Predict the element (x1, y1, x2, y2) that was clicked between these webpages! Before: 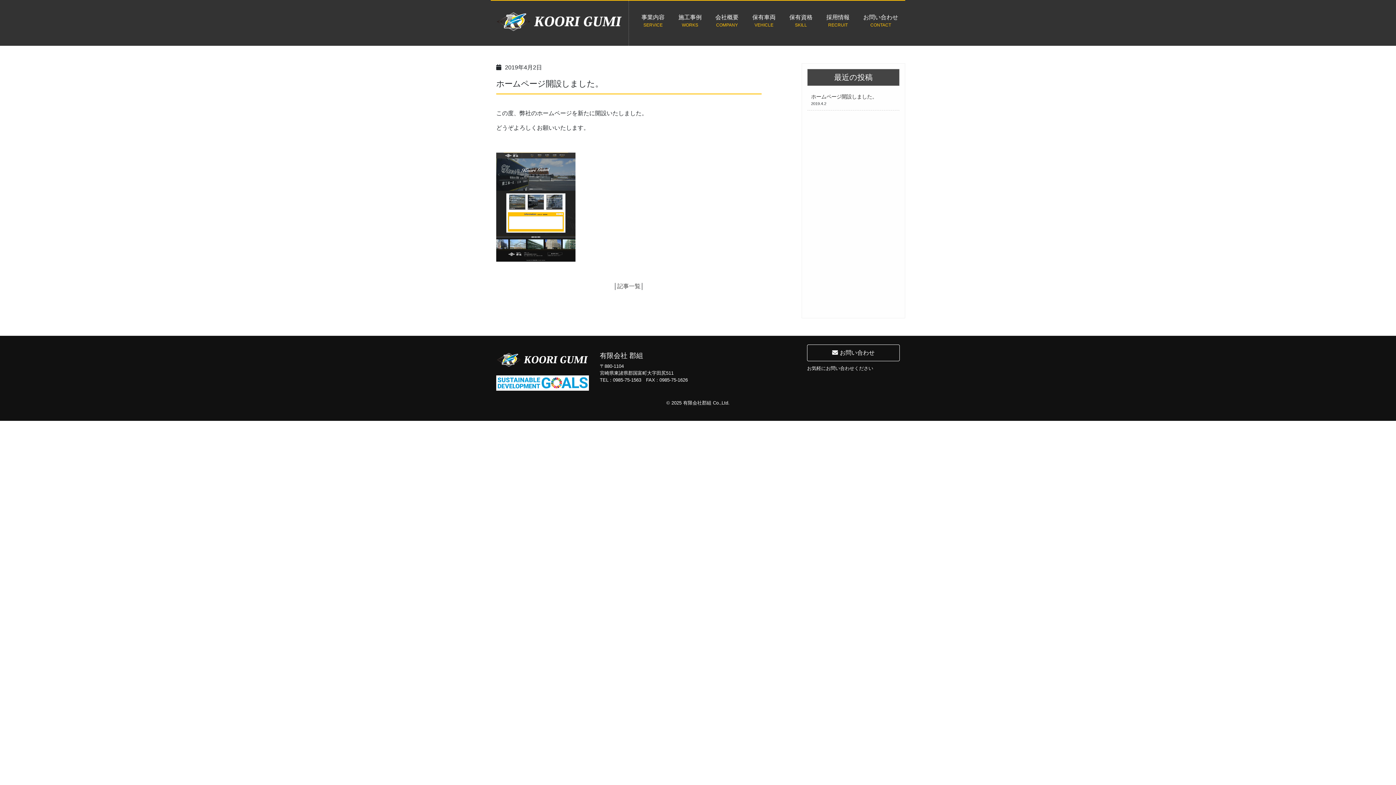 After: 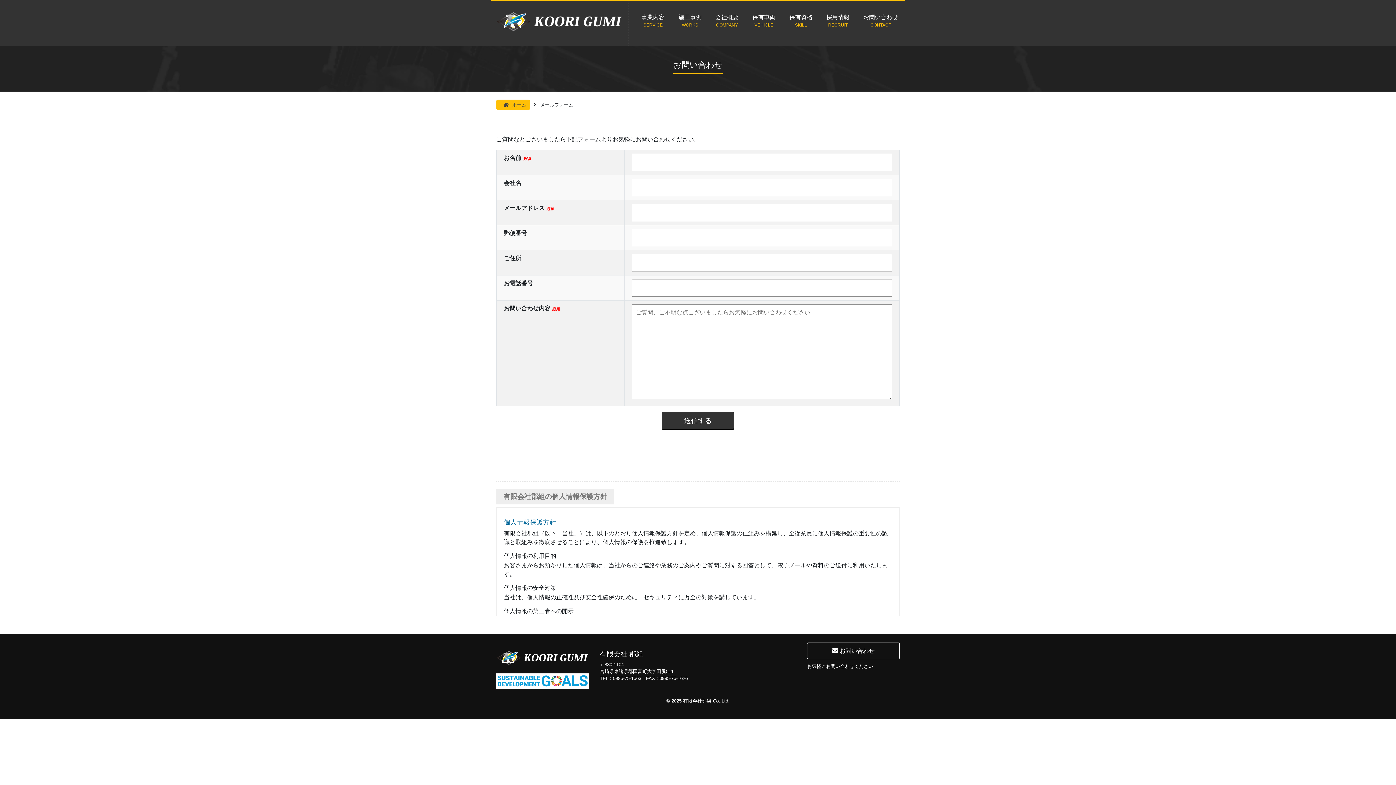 Action: label: お問い合わせ bbox: (807, 344, 900, 361)